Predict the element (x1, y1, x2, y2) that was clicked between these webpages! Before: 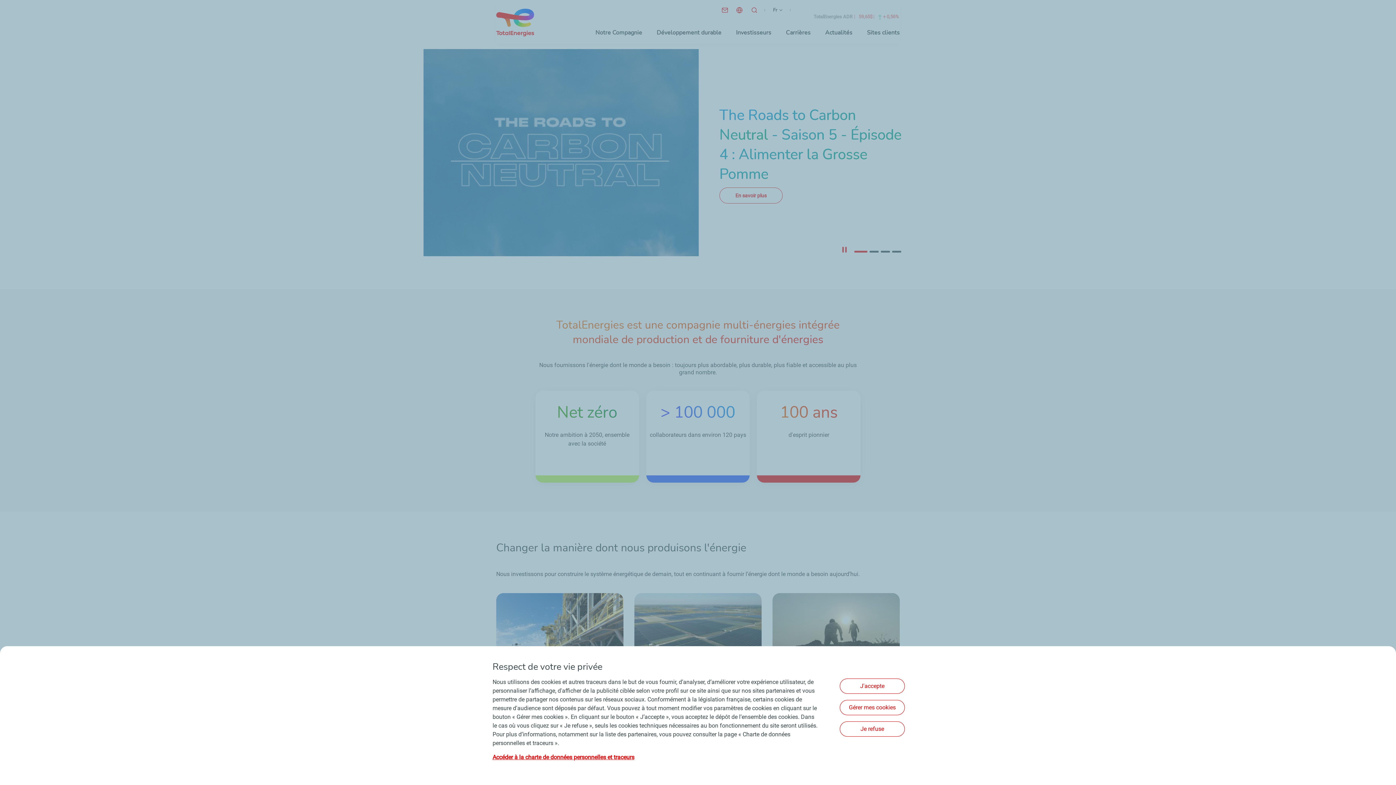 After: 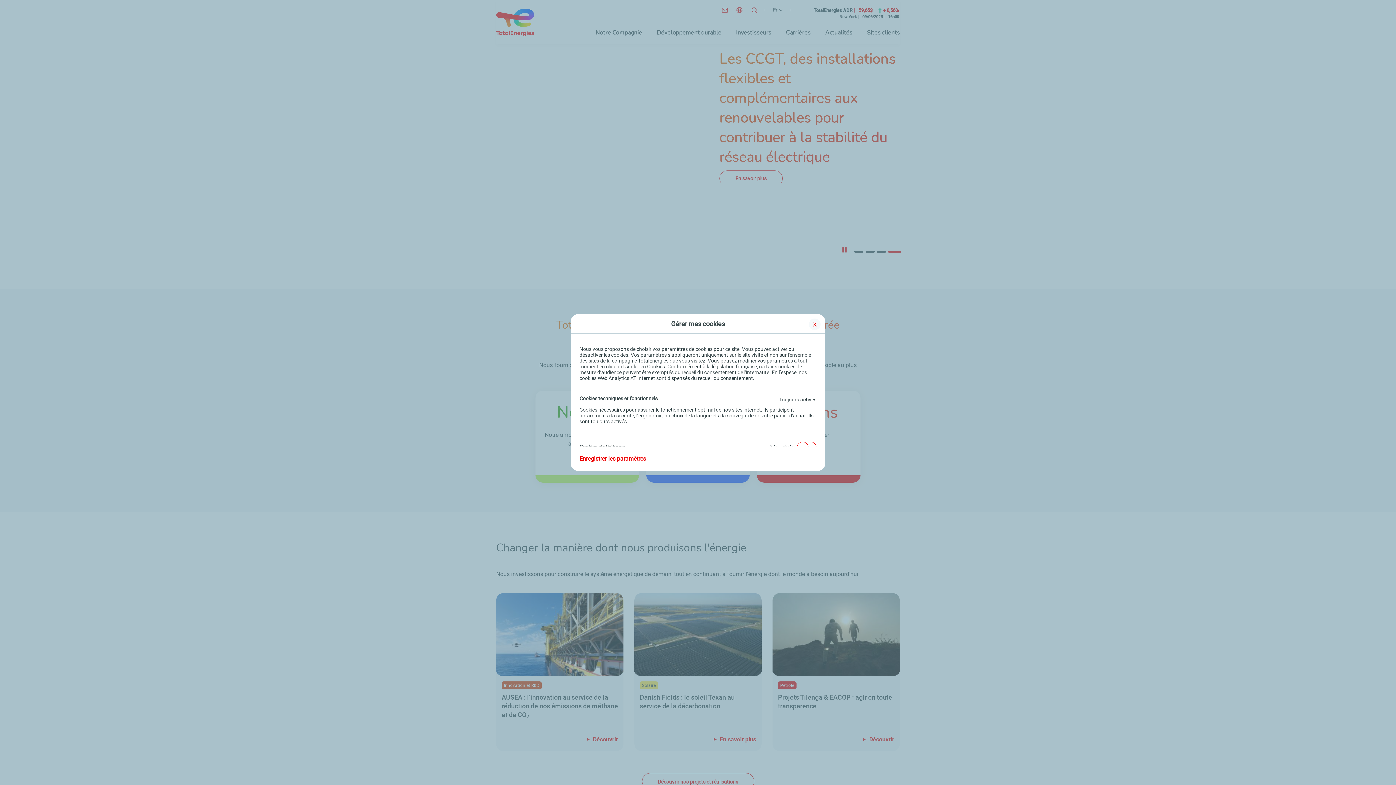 Action: label: Gérer mes cookies bbox: (840, 700, 905, 715)